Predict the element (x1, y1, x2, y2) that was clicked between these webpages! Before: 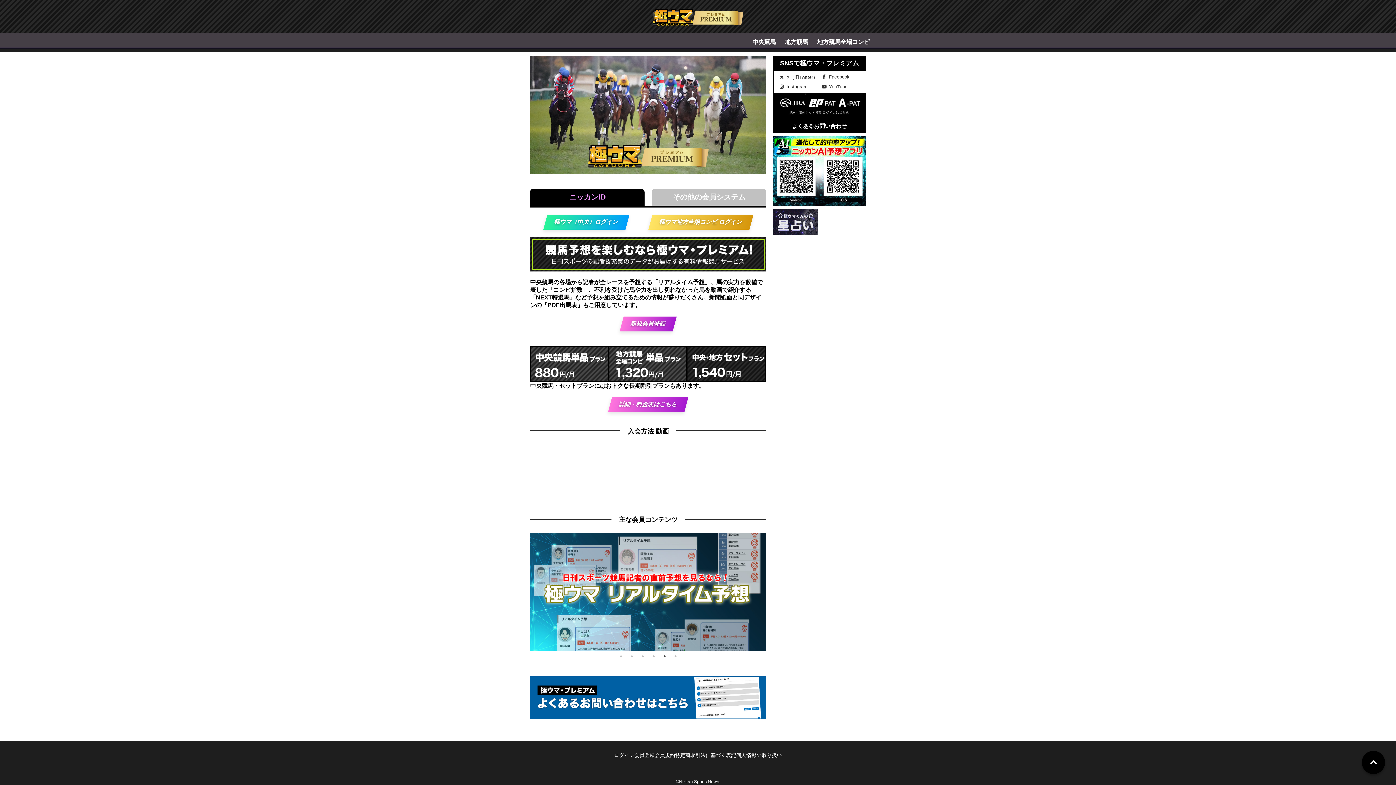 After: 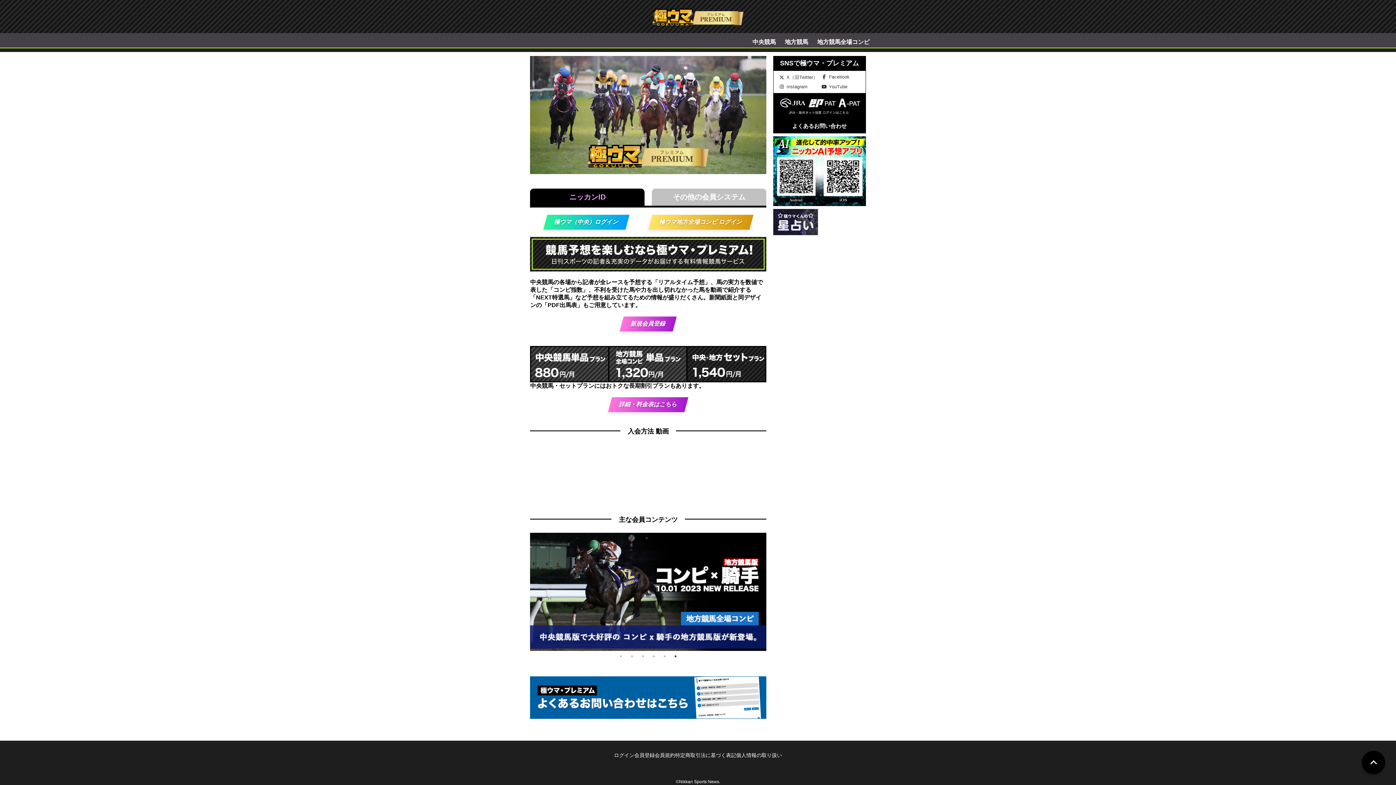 Action: label: 6 of 6 bbox: (672, 653, 679, 660)